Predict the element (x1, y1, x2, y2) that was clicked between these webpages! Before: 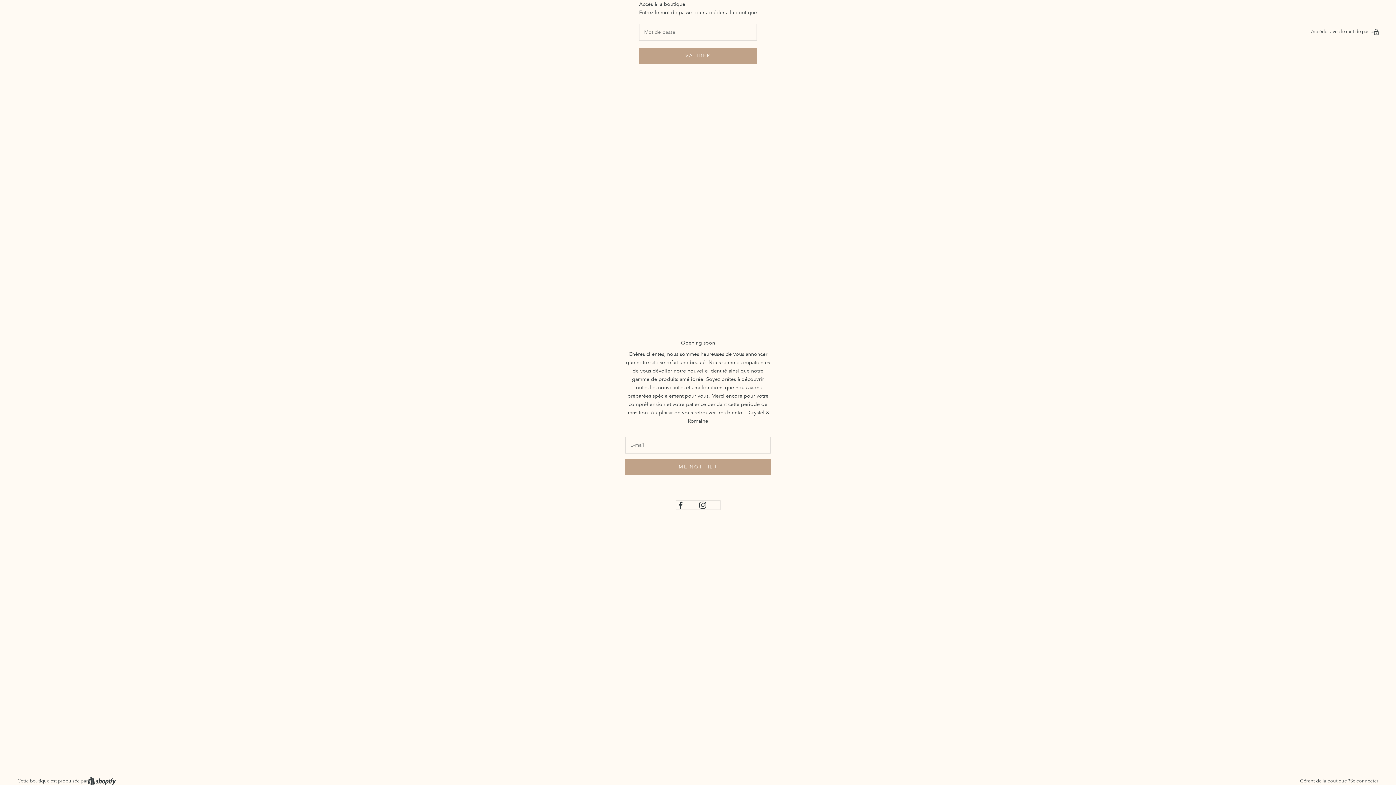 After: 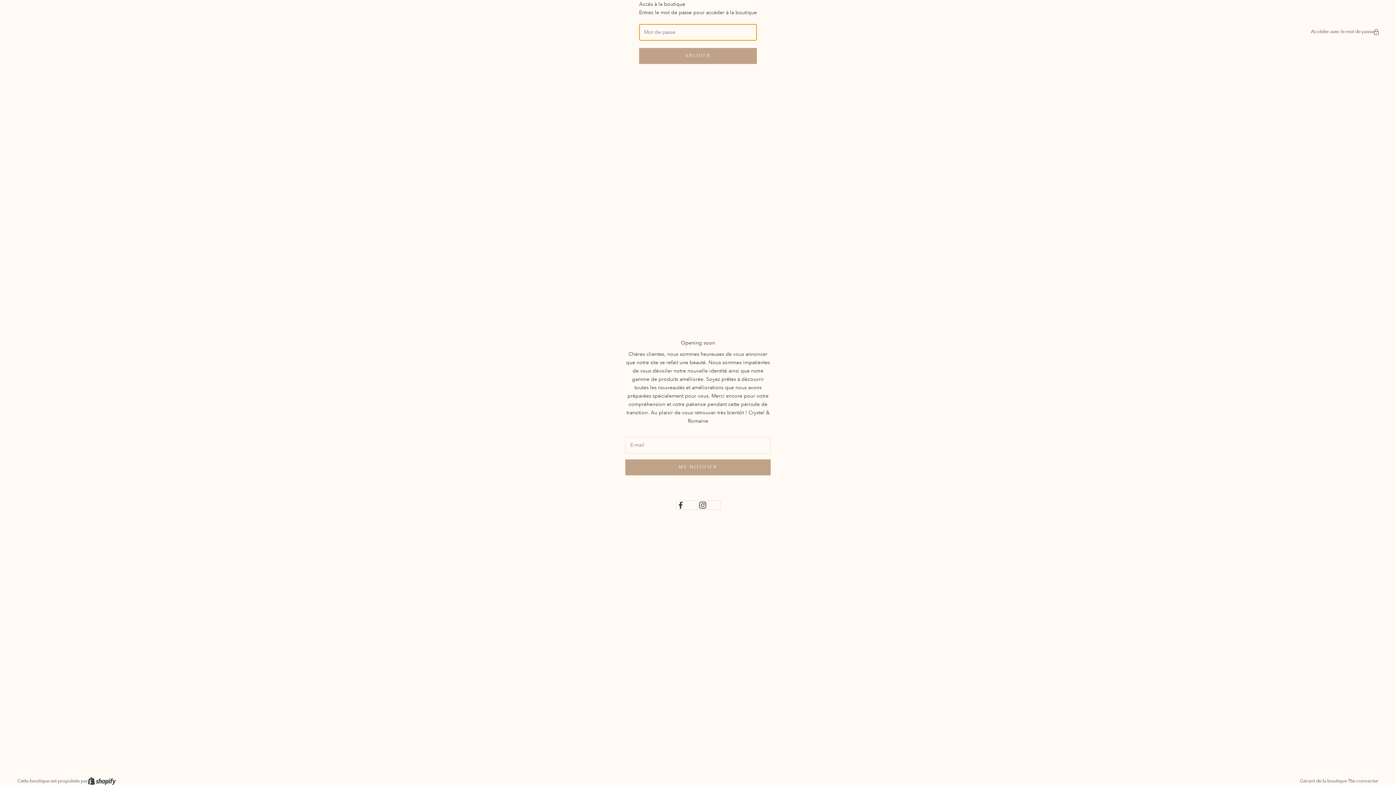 Action: bbox: (639, 47, 757, 63) label: VALIDER